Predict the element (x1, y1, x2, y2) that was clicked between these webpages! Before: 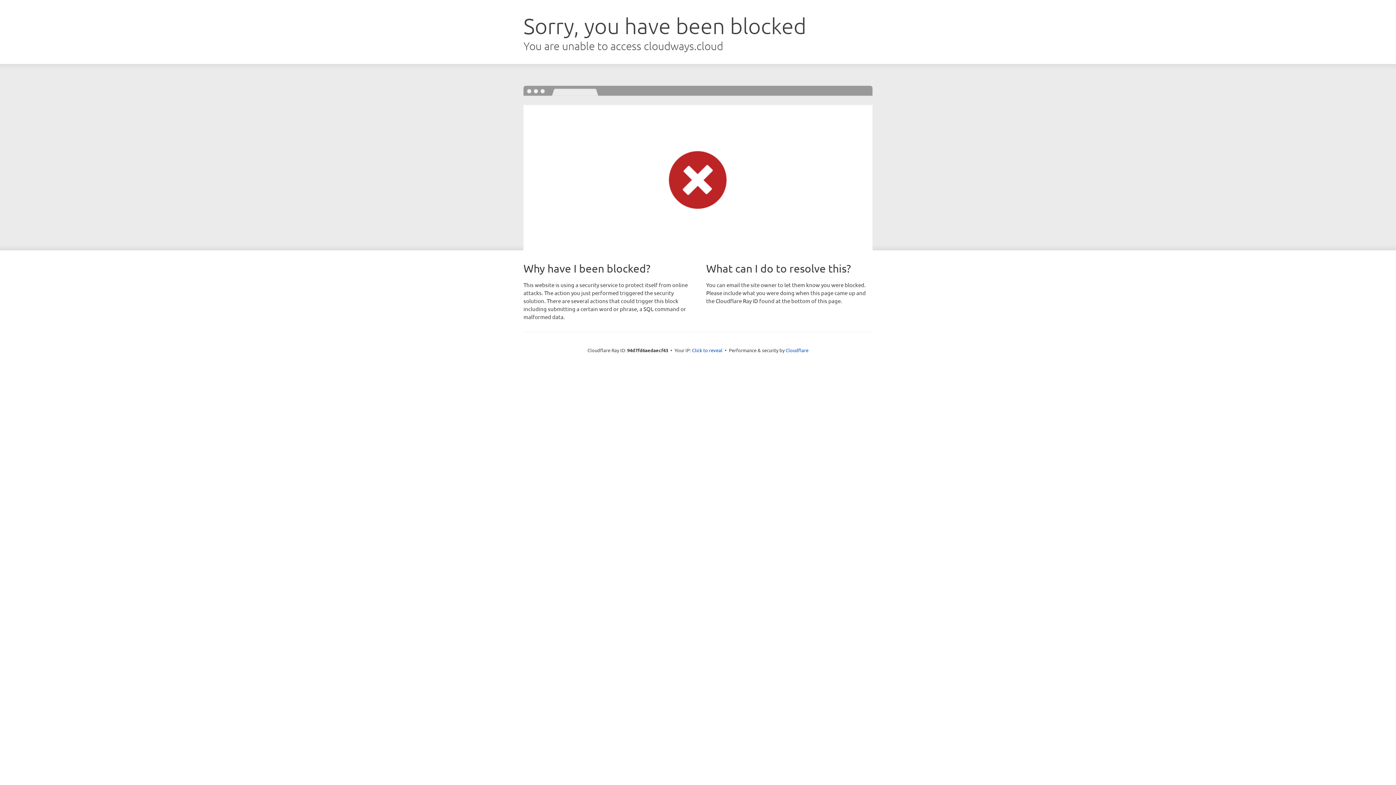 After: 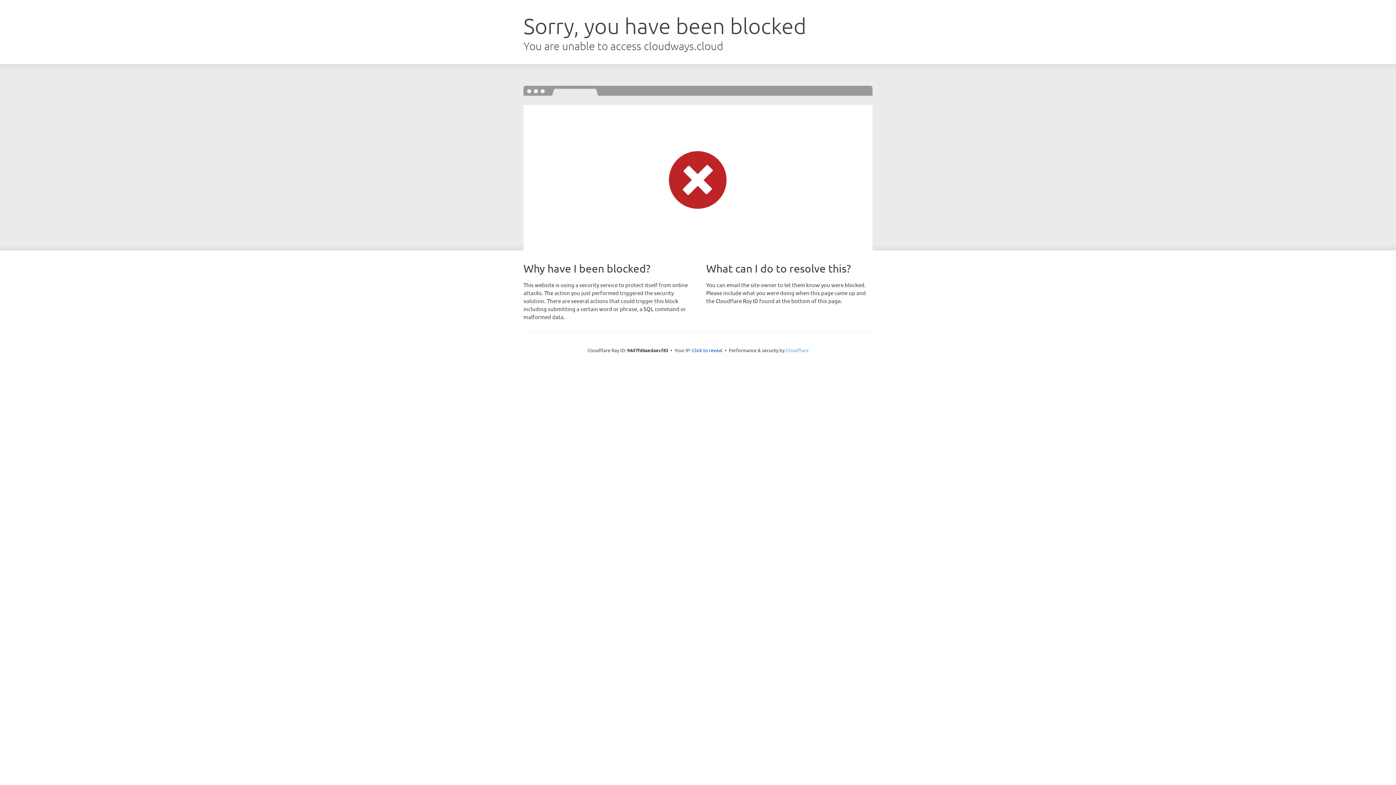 Action: label: Cloudflare bbox: (785, 347, 808, 353)